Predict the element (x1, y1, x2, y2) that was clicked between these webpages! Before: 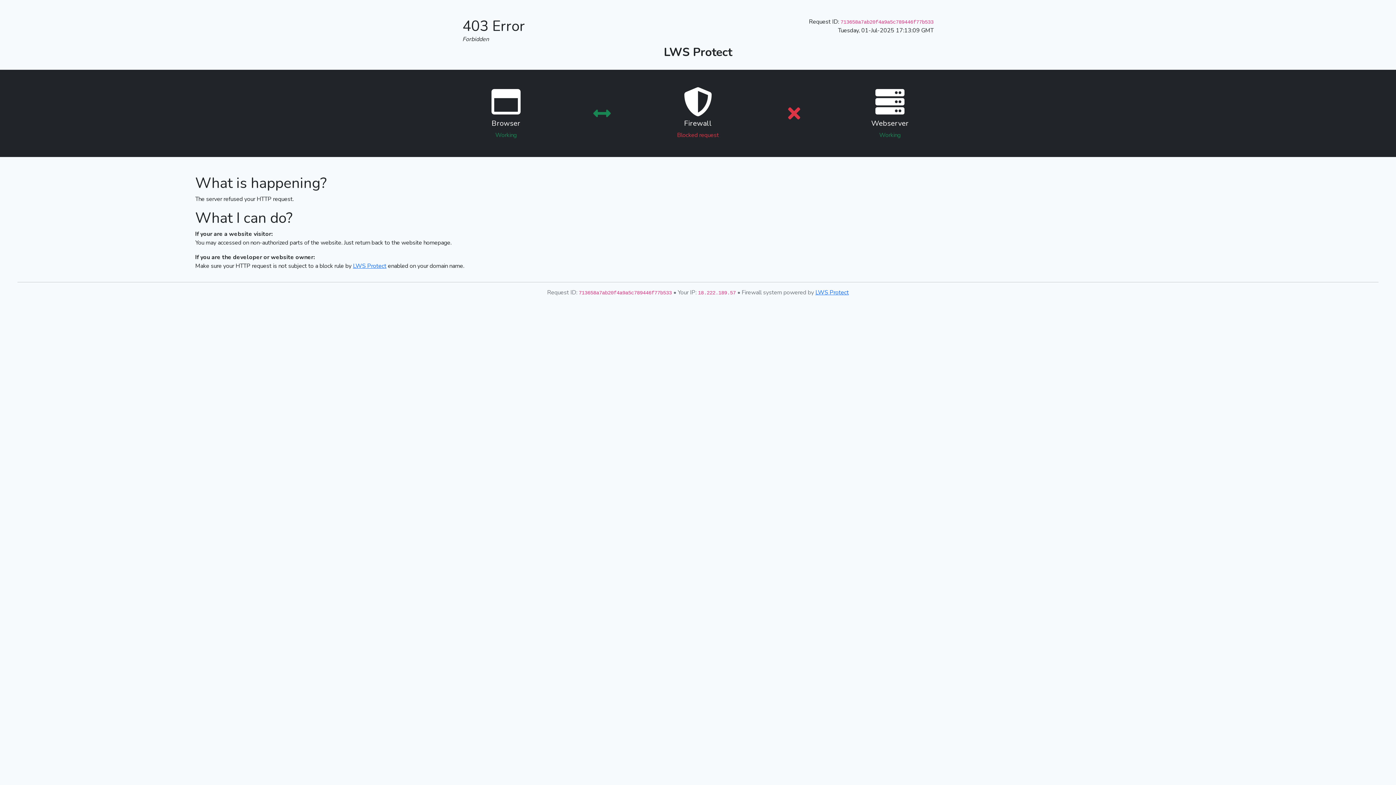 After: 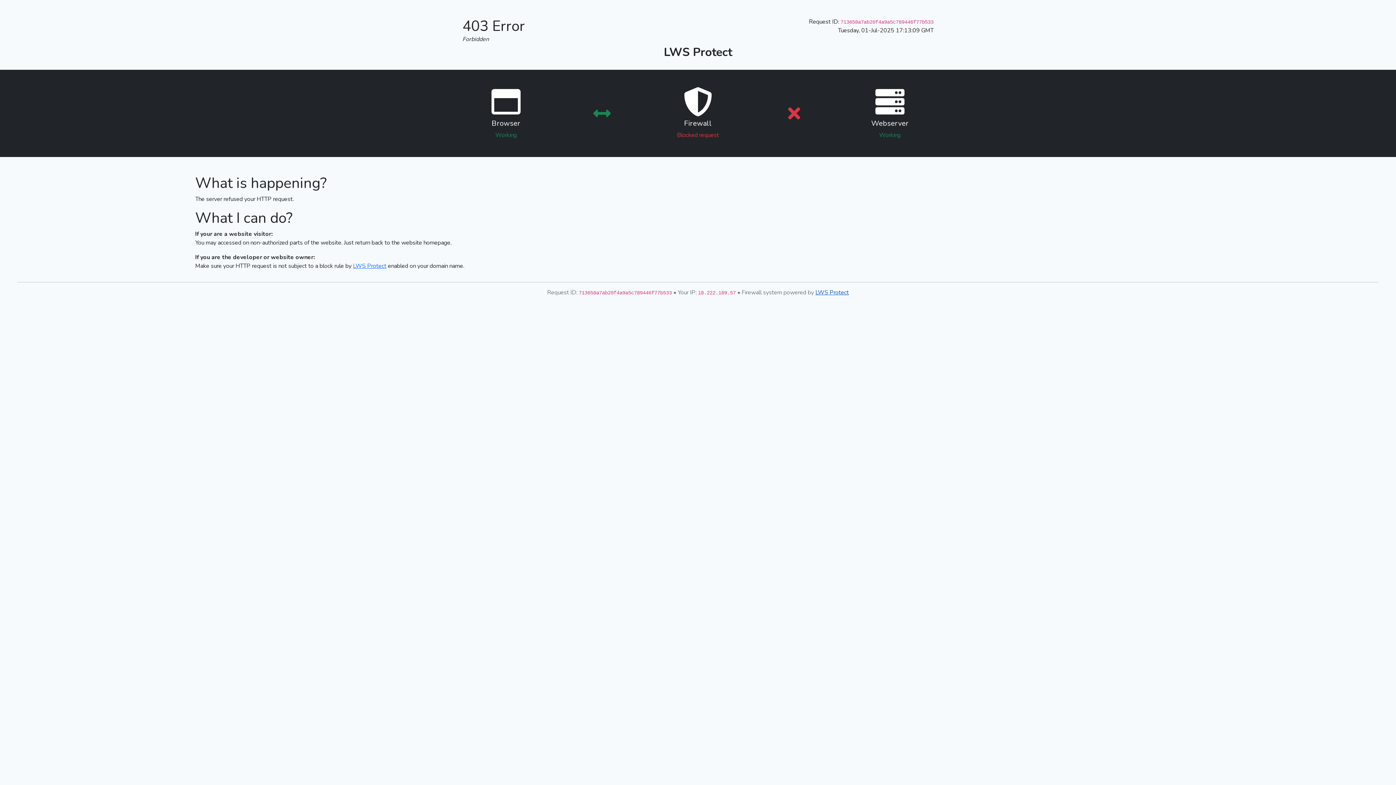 Action: label: LWS Protect bbox: (815, 288, 849, 296)